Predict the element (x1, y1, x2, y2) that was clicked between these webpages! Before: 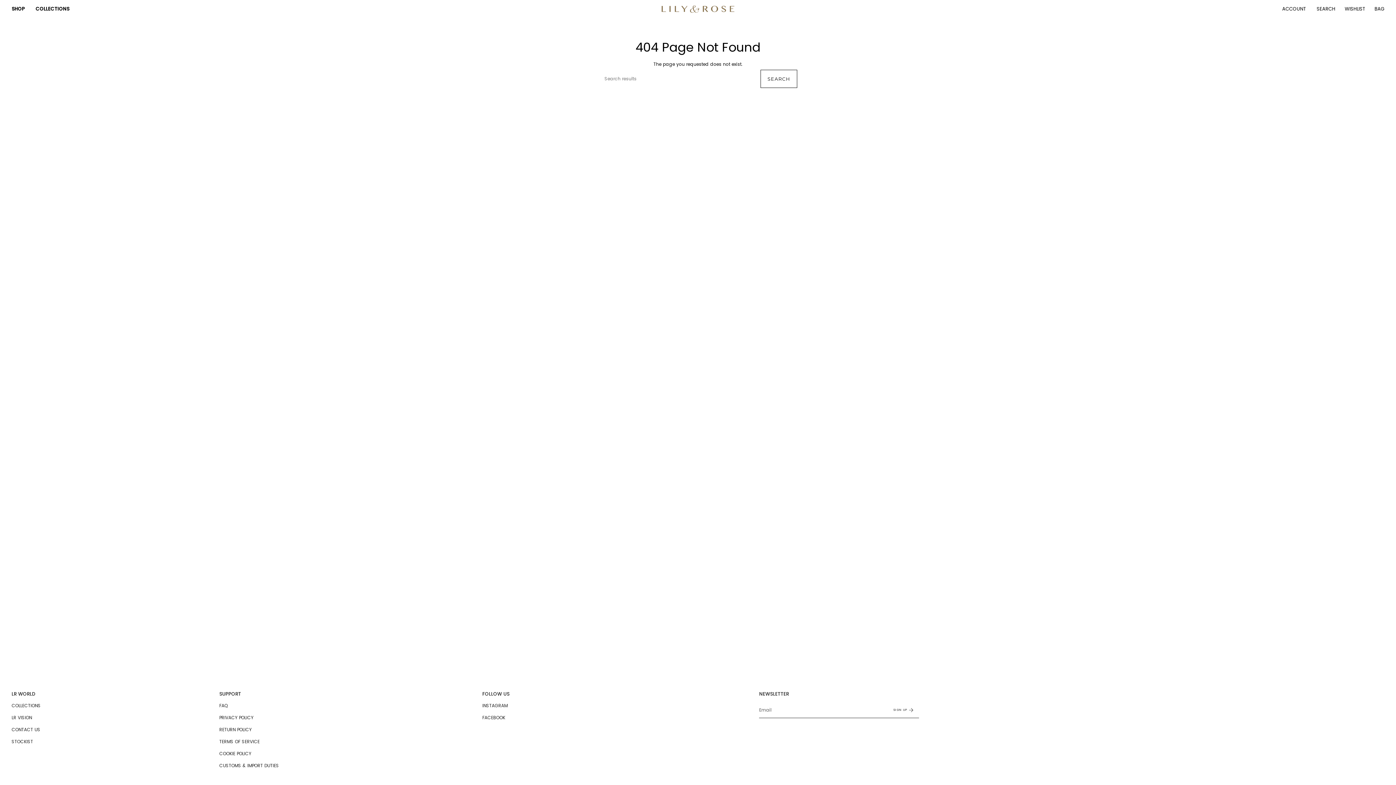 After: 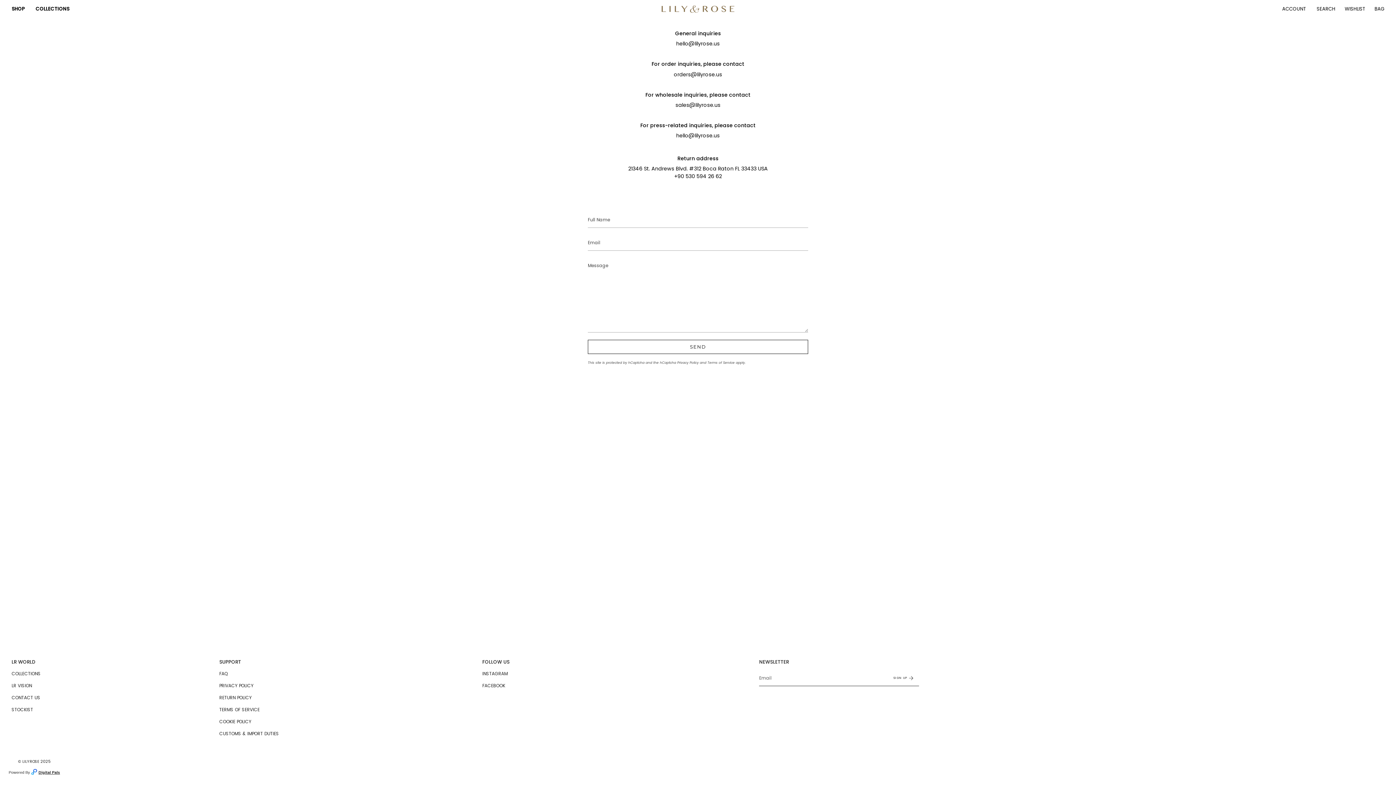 Action: label: CONTACT US bbox: (11, 726, 40, 733)